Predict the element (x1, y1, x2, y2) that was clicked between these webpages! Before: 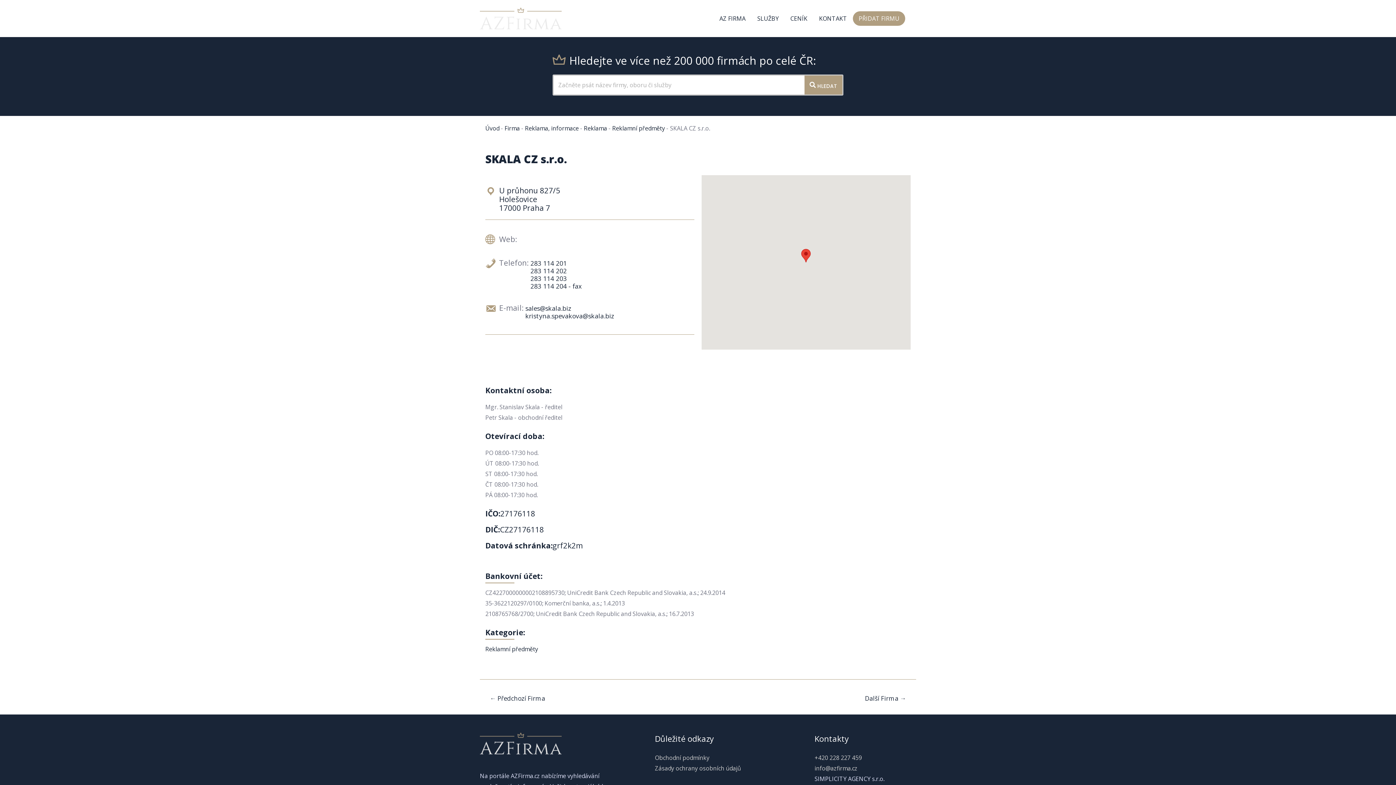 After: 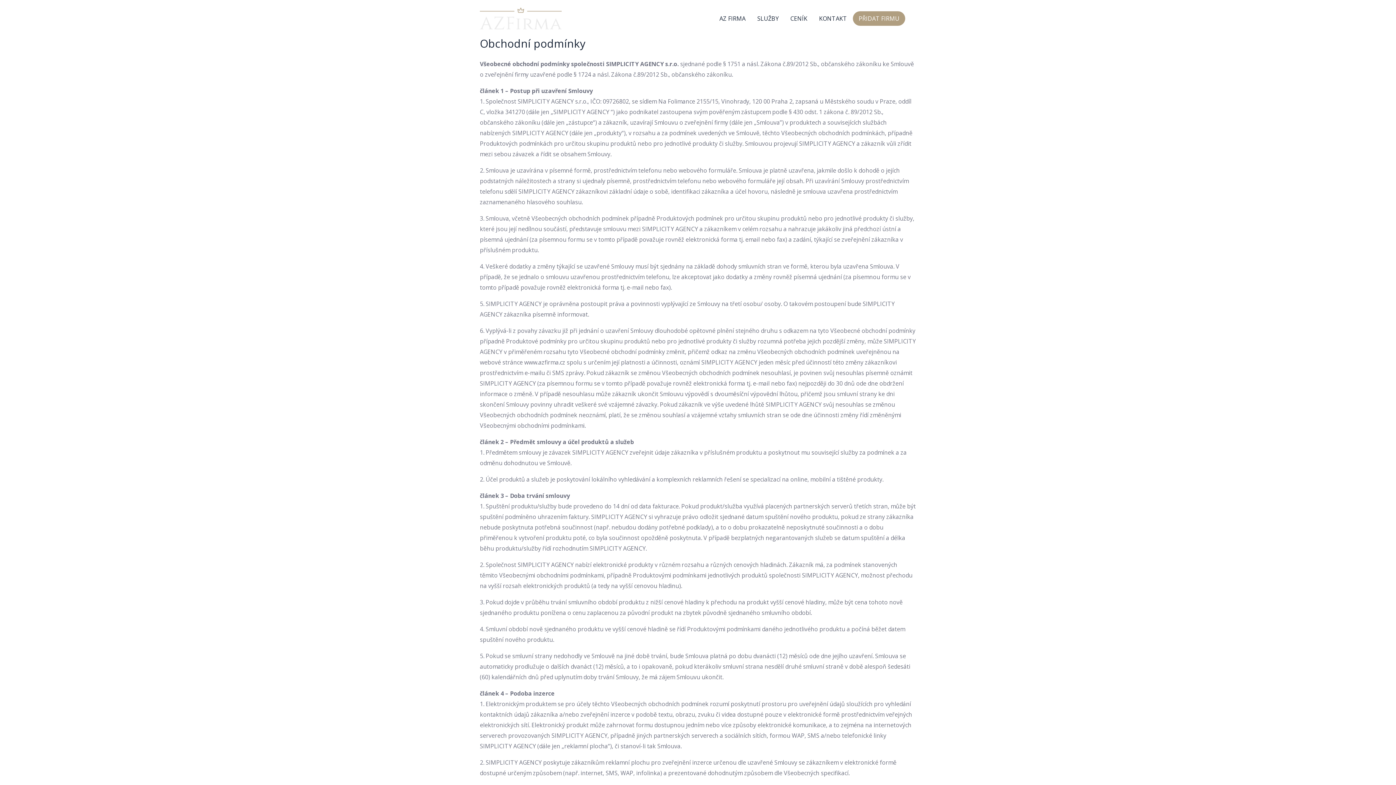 Action: label: Obchodní podmínky bbox: (655, 754, 709, 762)